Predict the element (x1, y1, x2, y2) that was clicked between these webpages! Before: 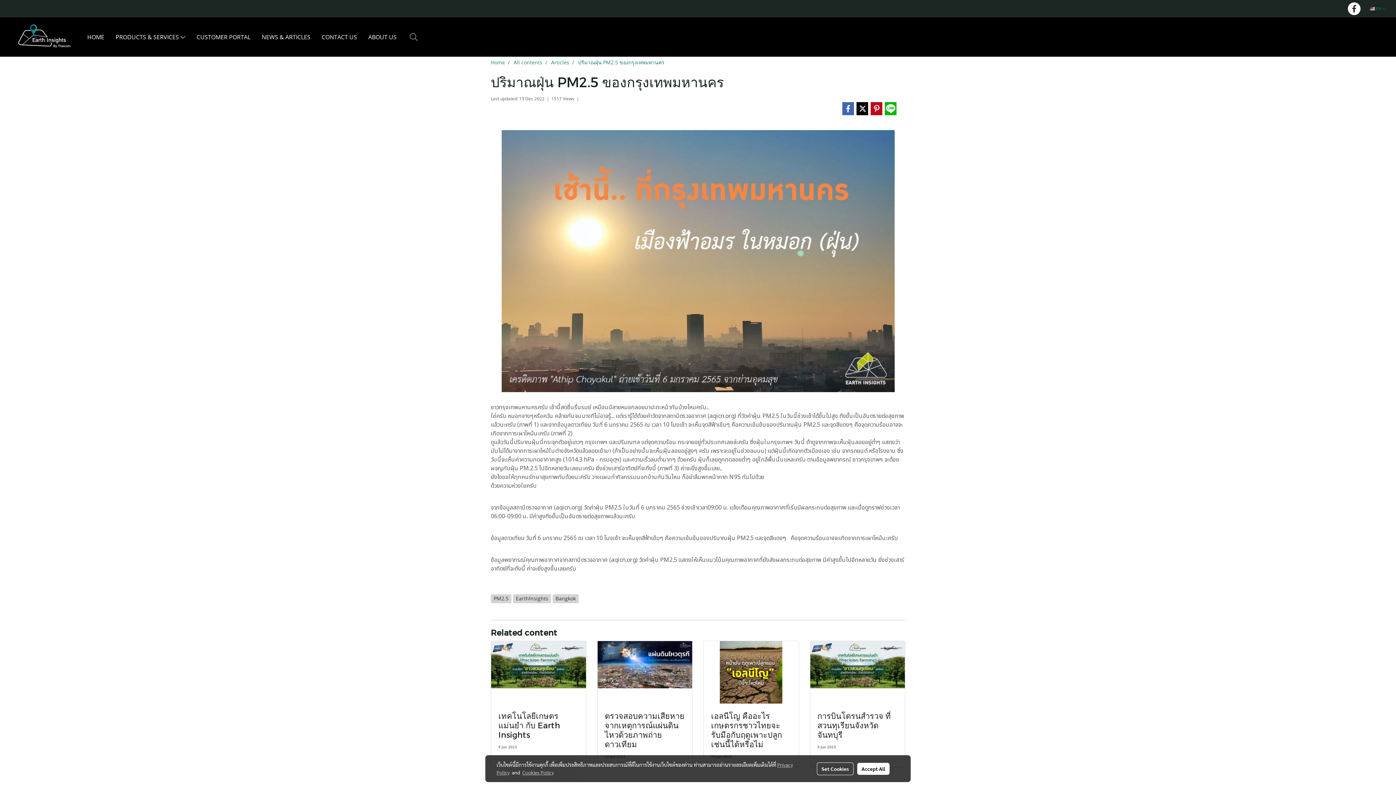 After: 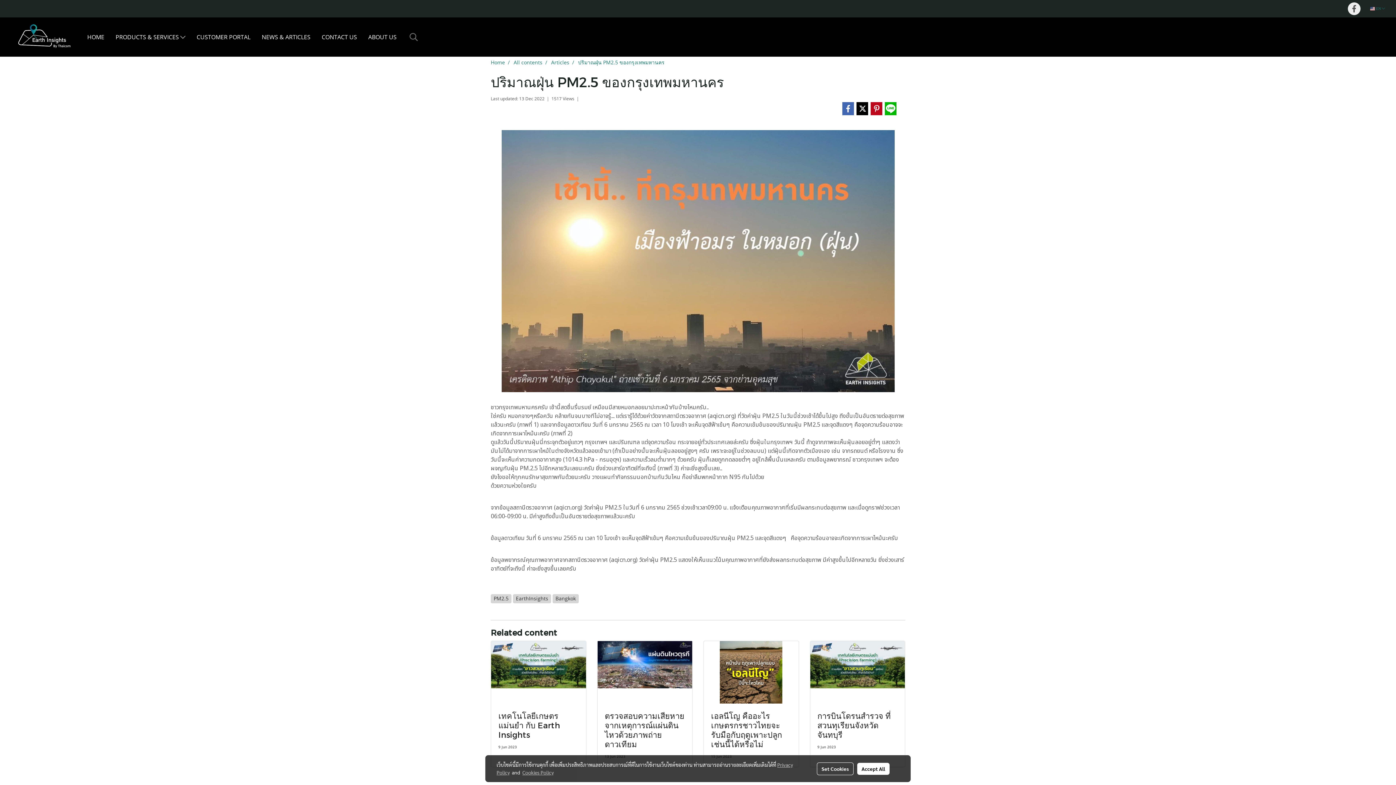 Action: bbox: (1347, 2, 1361, 15)